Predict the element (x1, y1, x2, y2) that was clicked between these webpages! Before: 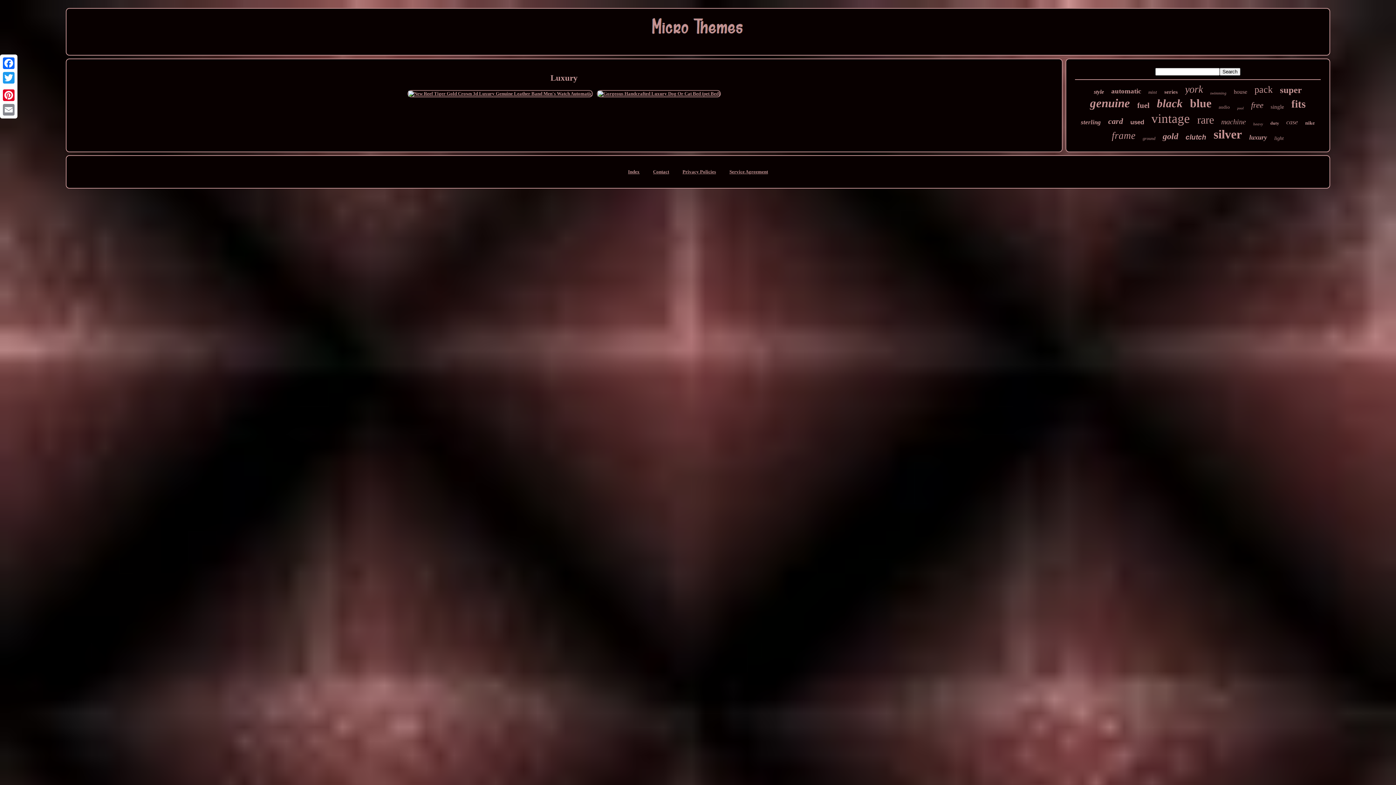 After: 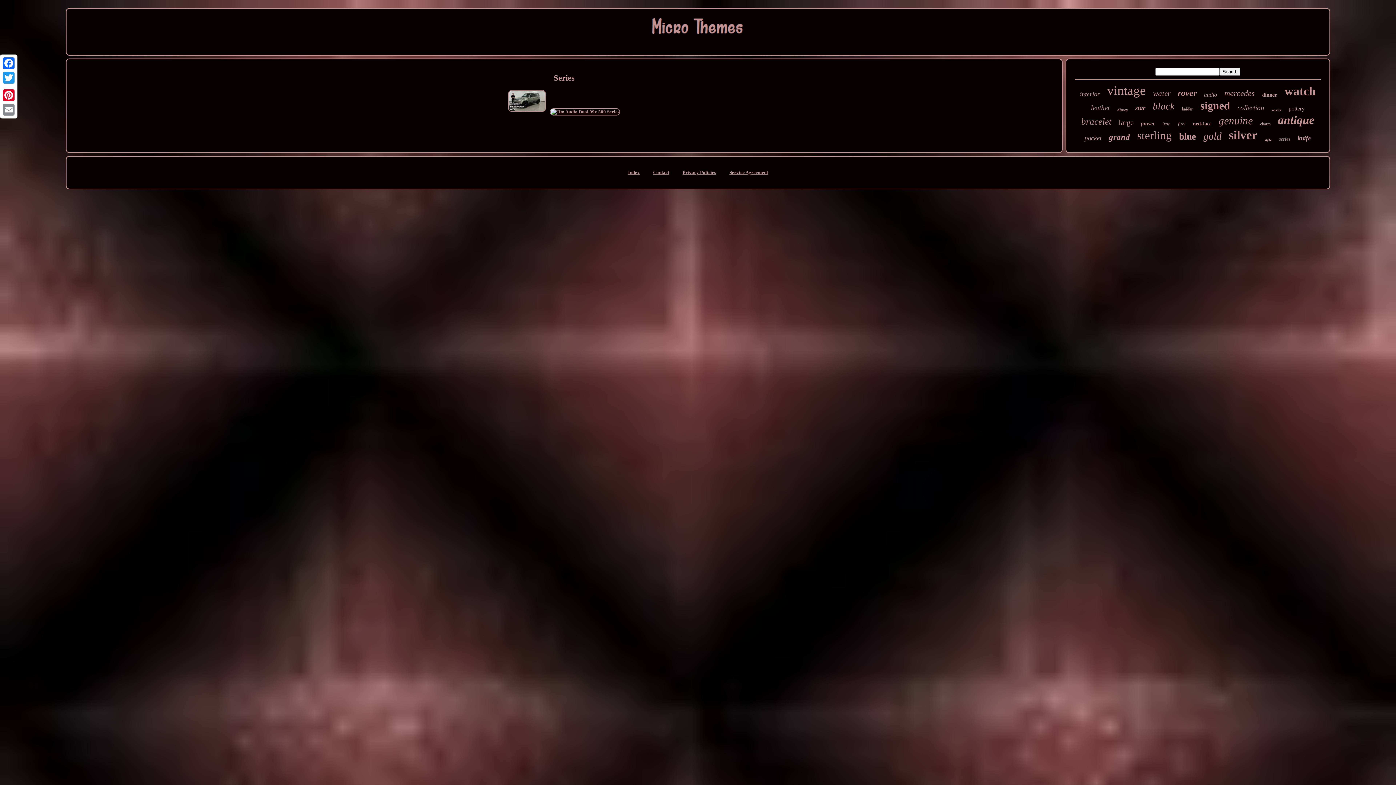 Action: label: series bbox: (1164, 89, 1178, 95)